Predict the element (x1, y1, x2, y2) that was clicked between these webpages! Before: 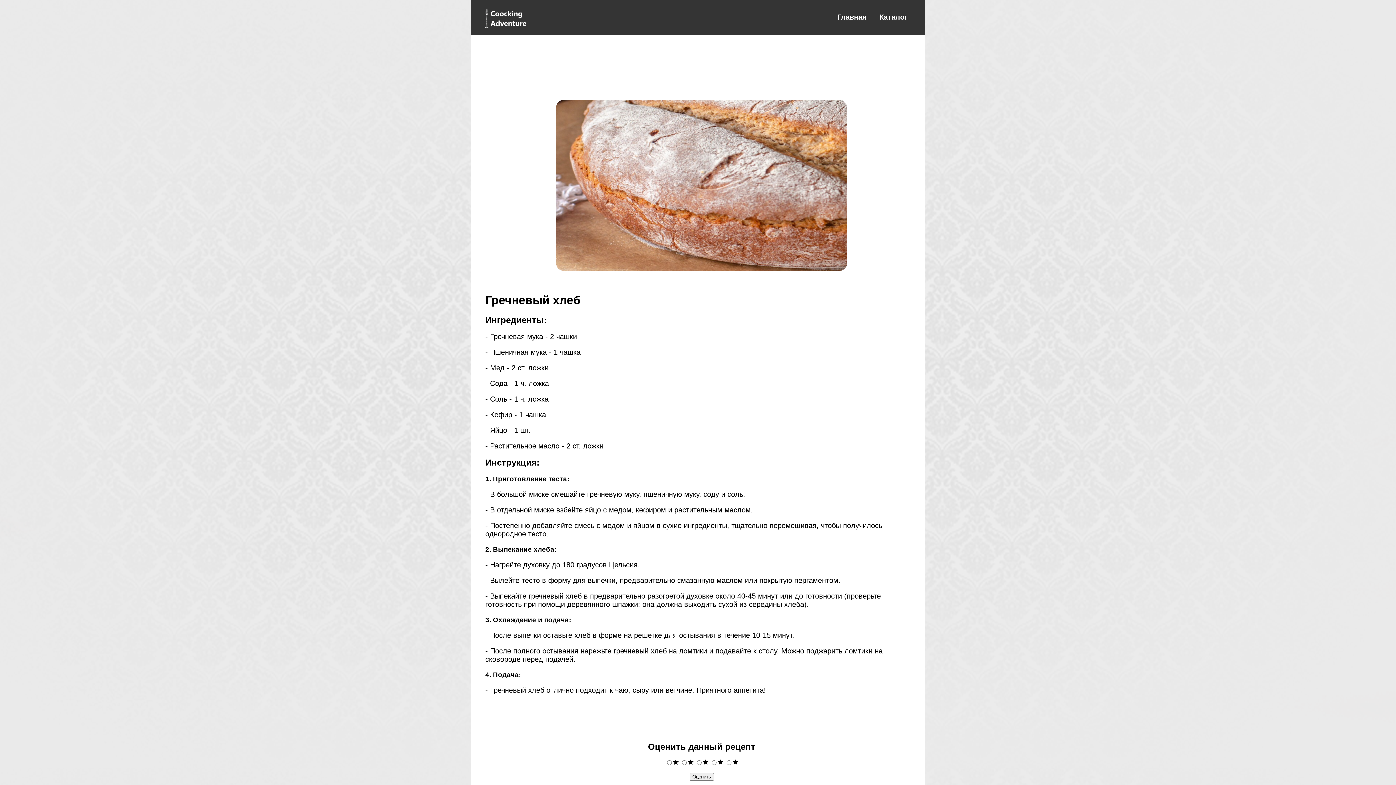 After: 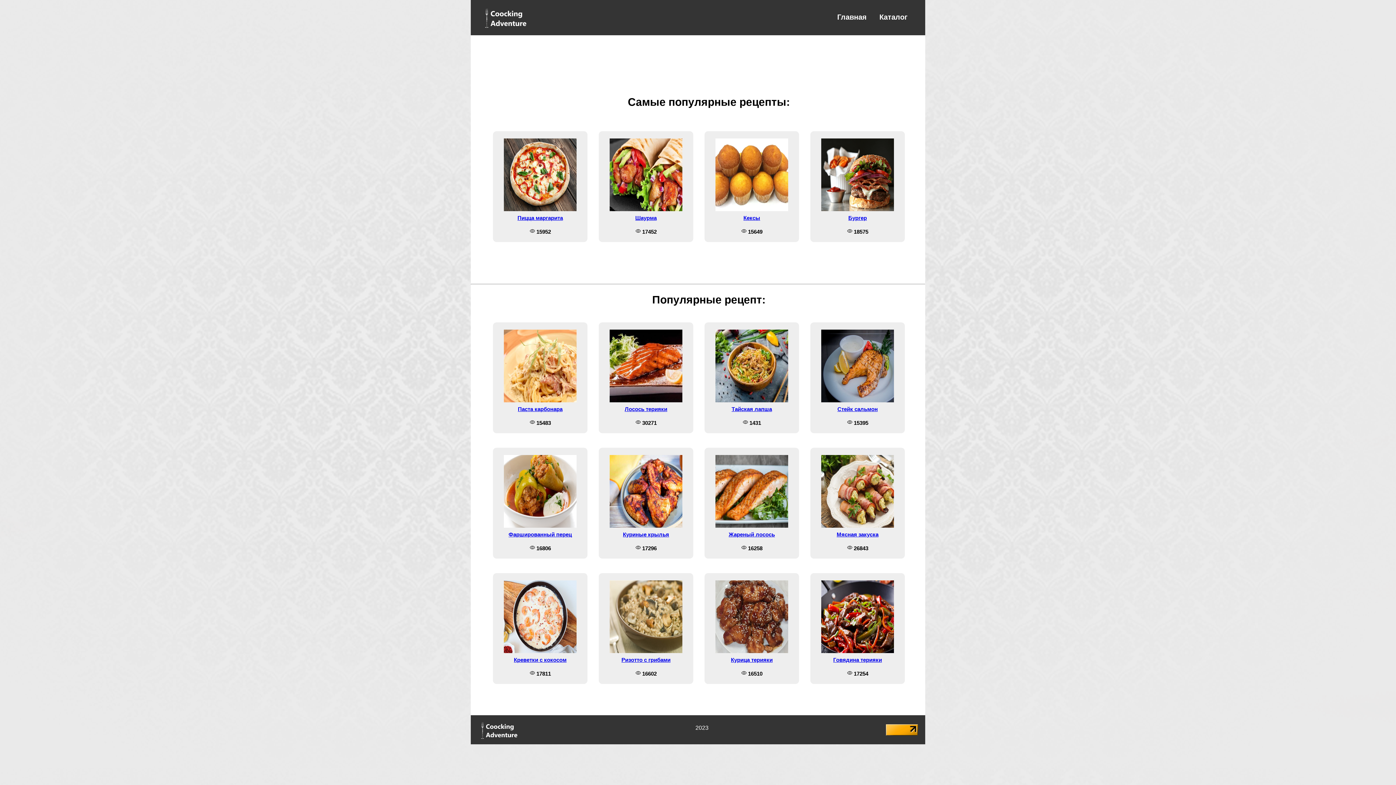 Action: bbox: (833, 10, 871, 24) label: Главная